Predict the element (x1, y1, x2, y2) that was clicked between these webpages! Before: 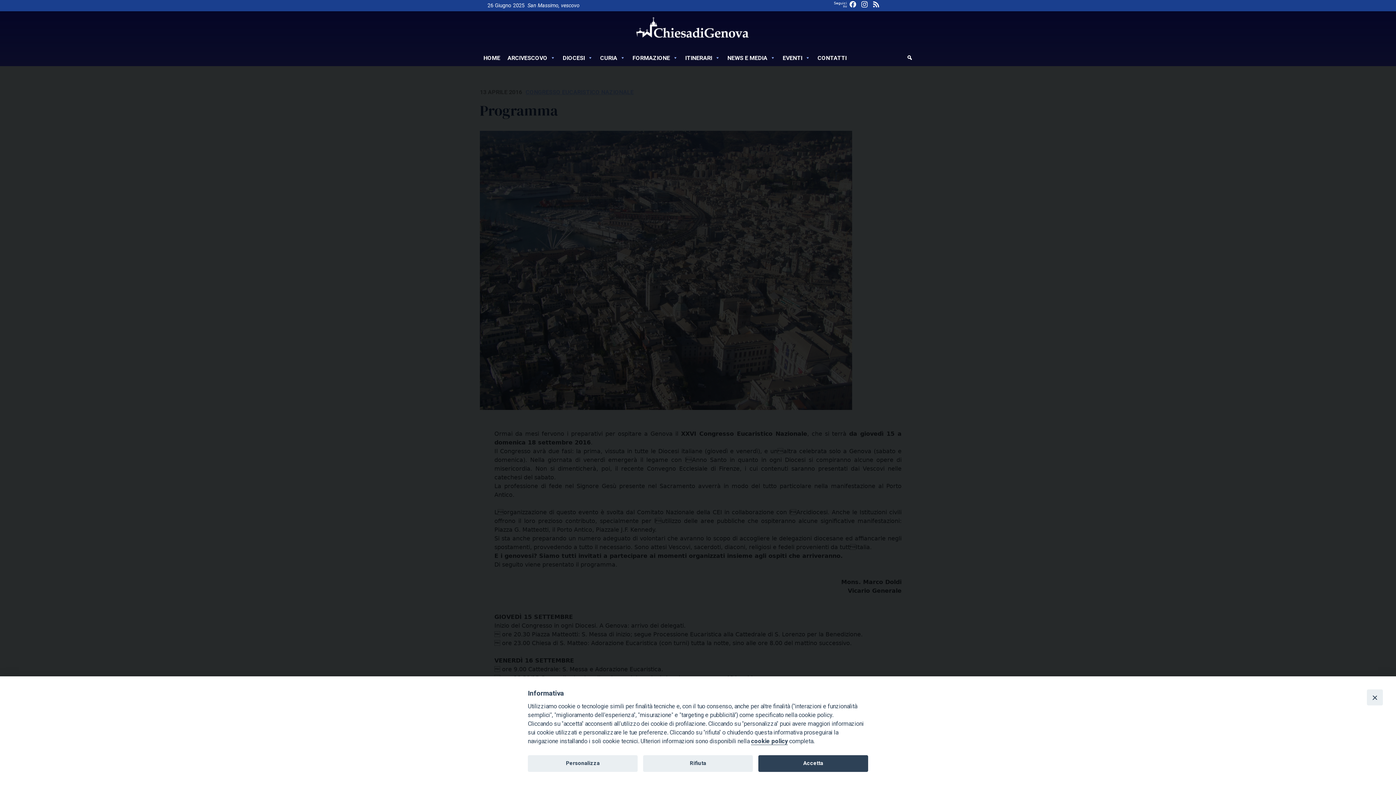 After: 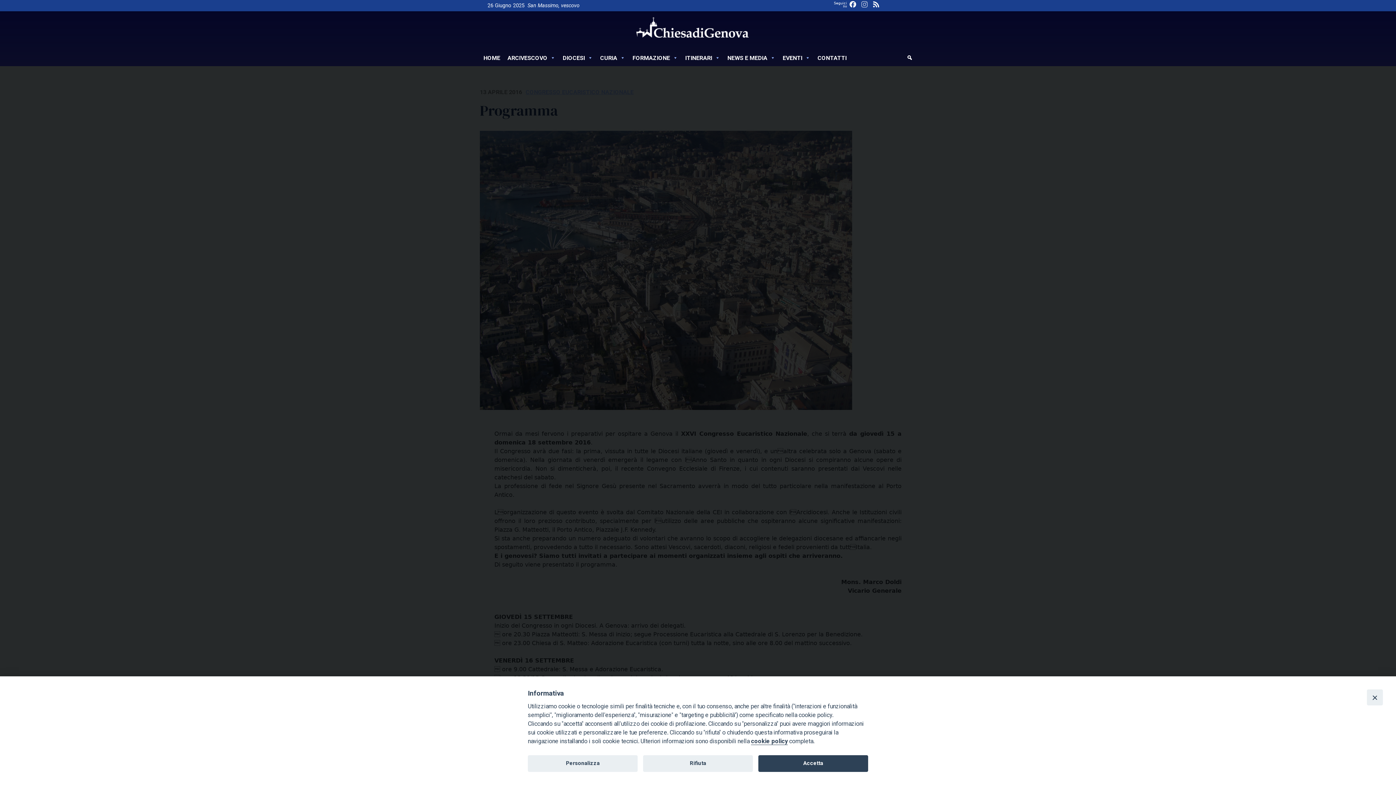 Action: bbox: (858, 0, 870, 11) label: Instagram